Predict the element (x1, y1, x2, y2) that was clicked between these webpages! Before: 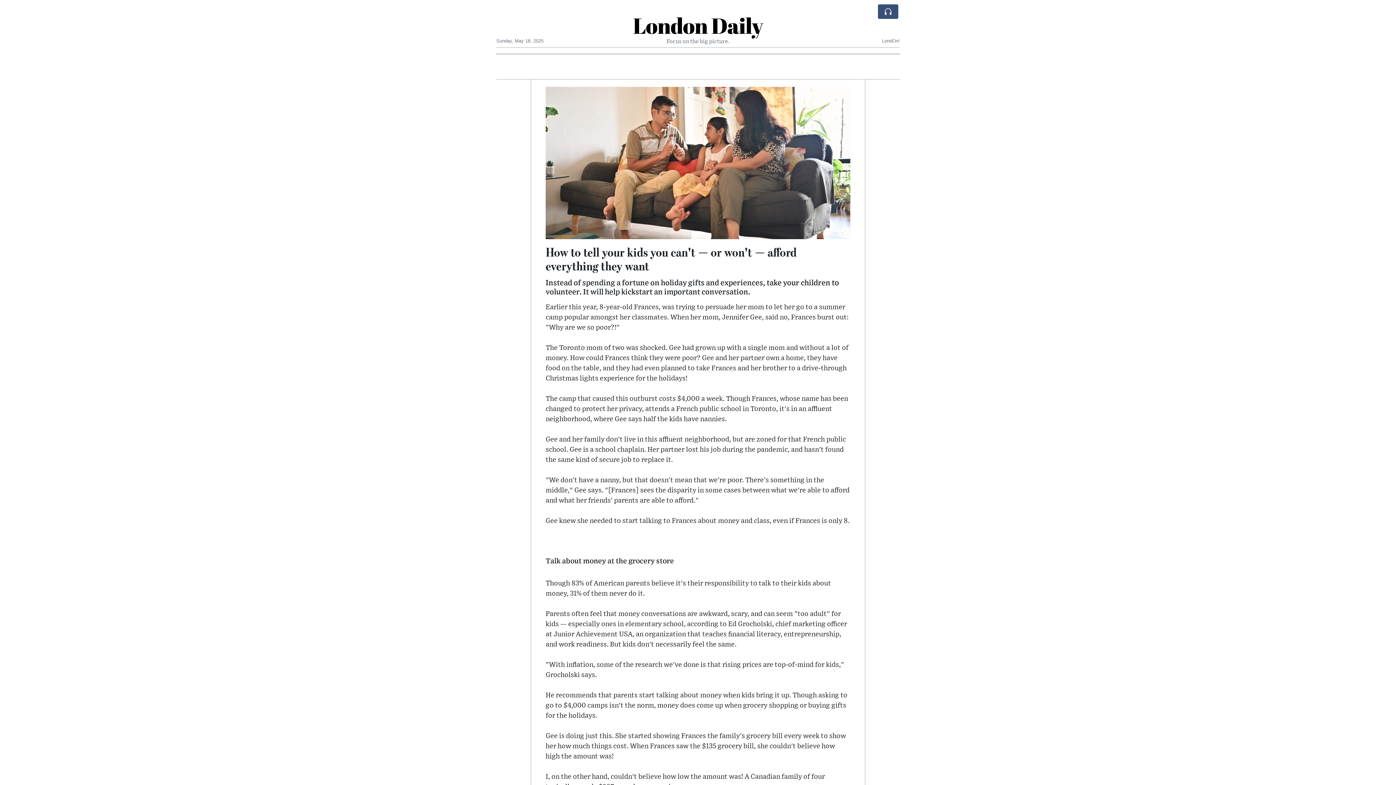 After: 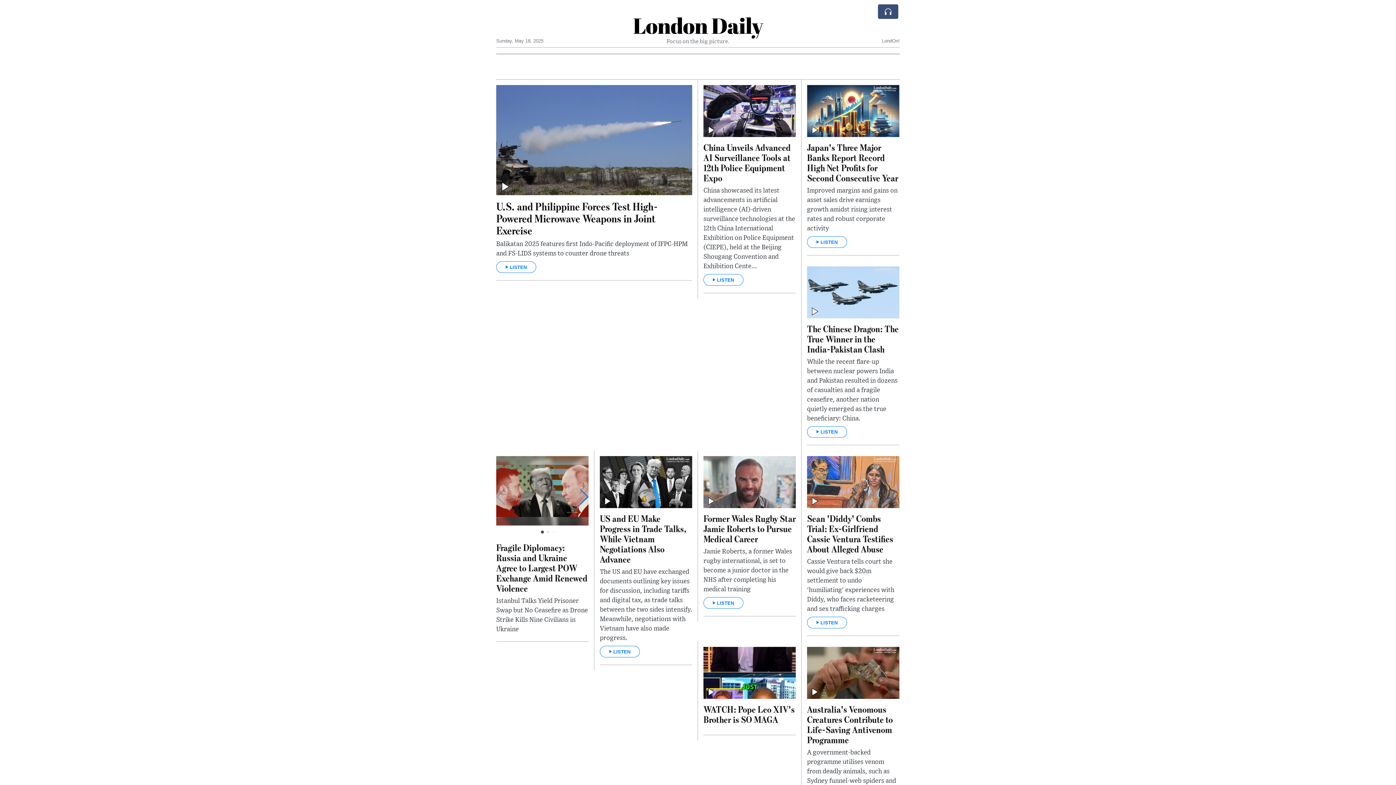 Action: bbox: (633, 10, 763, 40) label: London Daily